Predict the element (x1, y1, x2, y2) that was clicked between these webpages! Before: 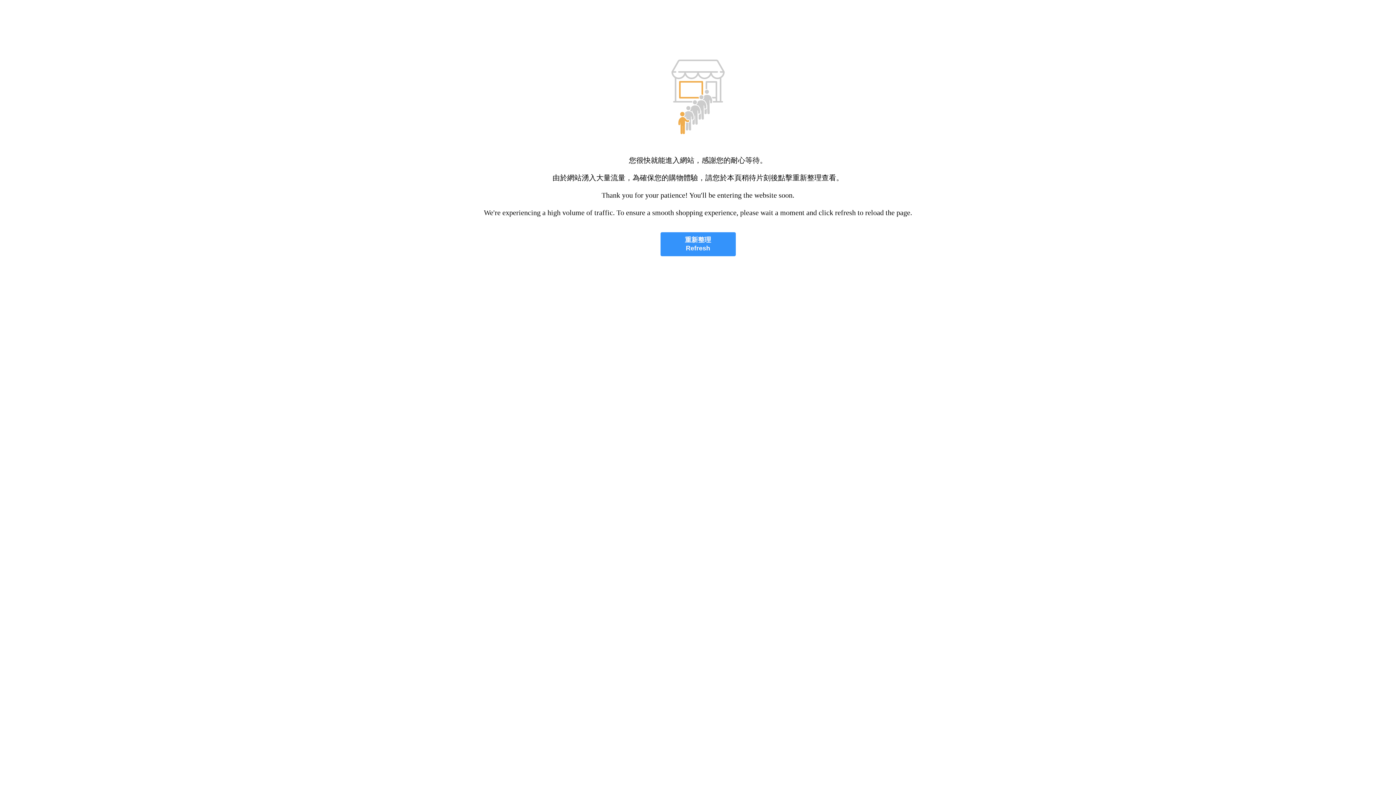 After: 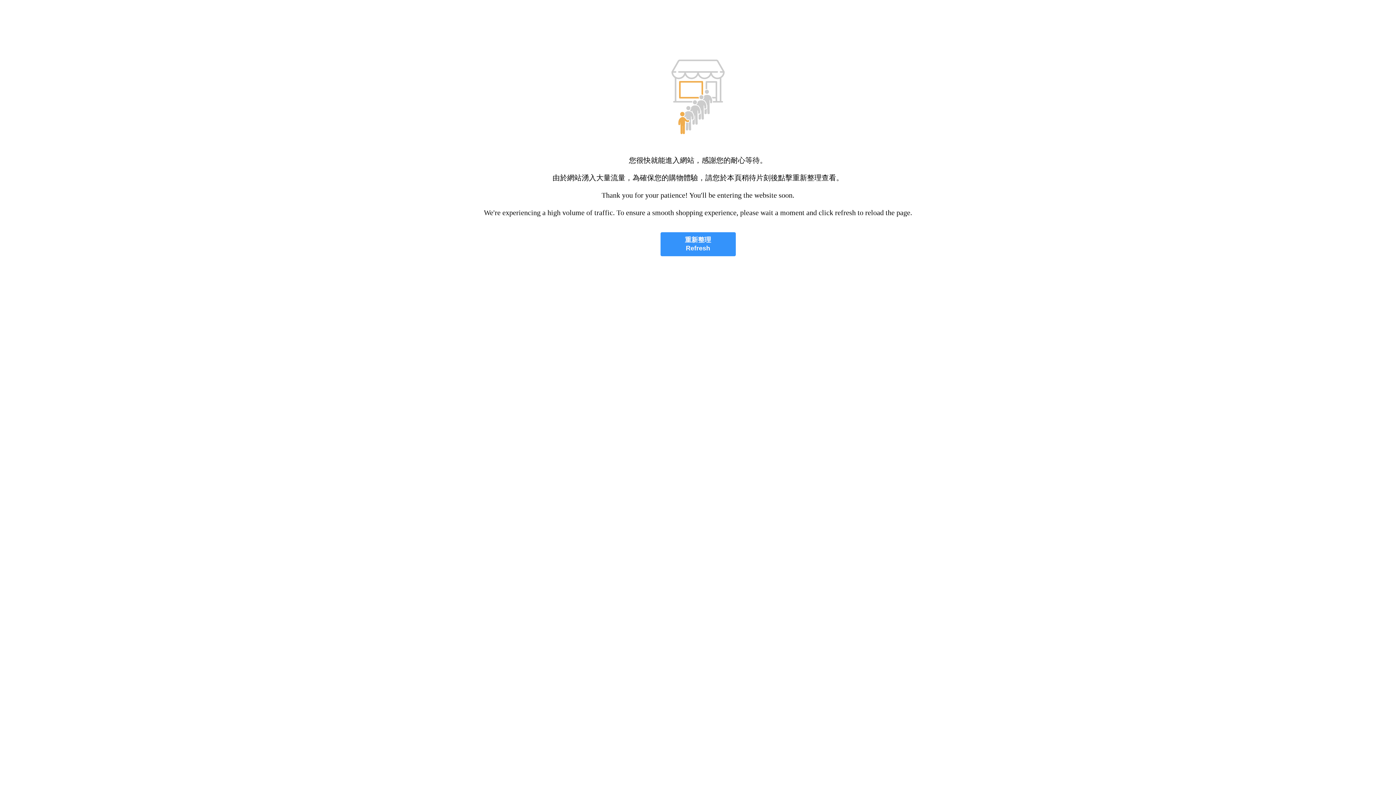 Action: bbox: (660, 232, 735, 256) label: 重新整理
Refresh